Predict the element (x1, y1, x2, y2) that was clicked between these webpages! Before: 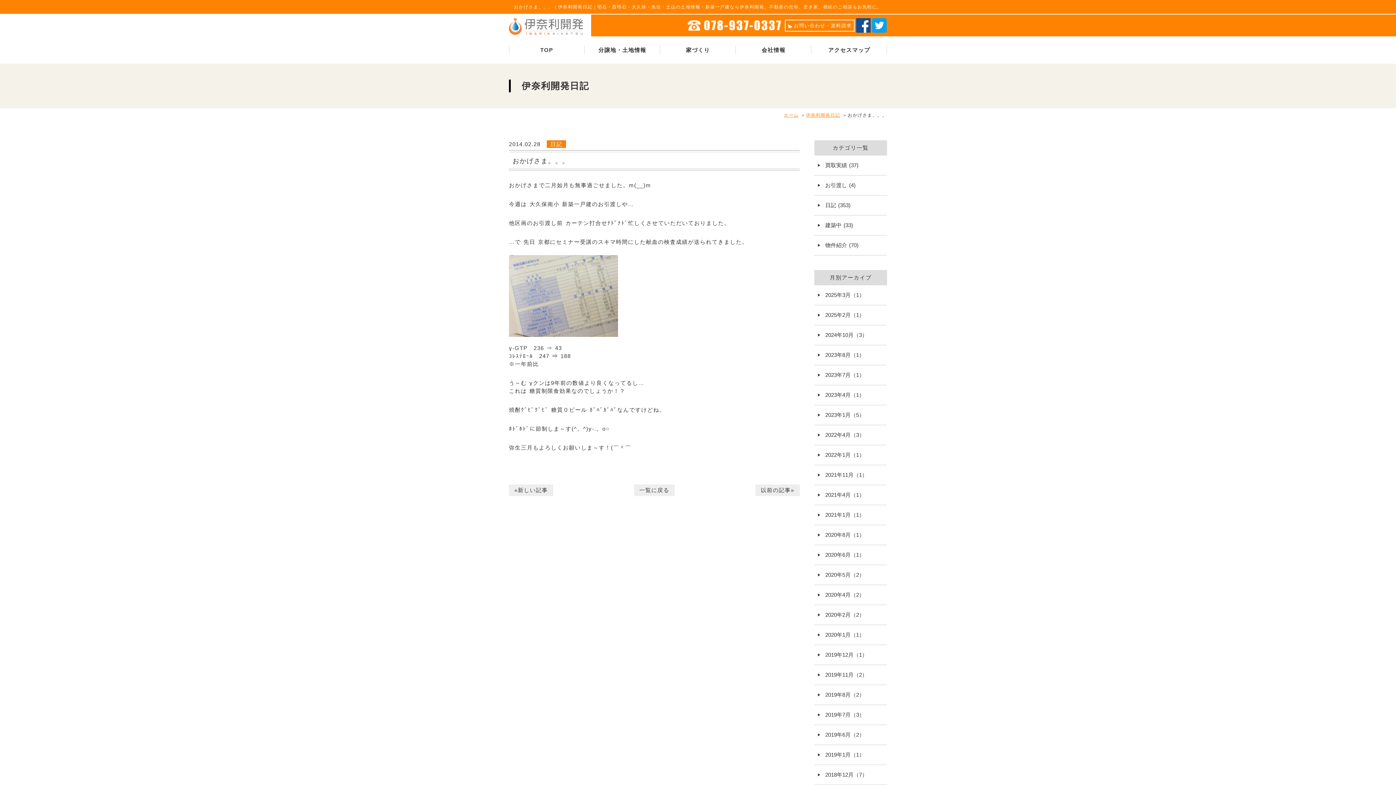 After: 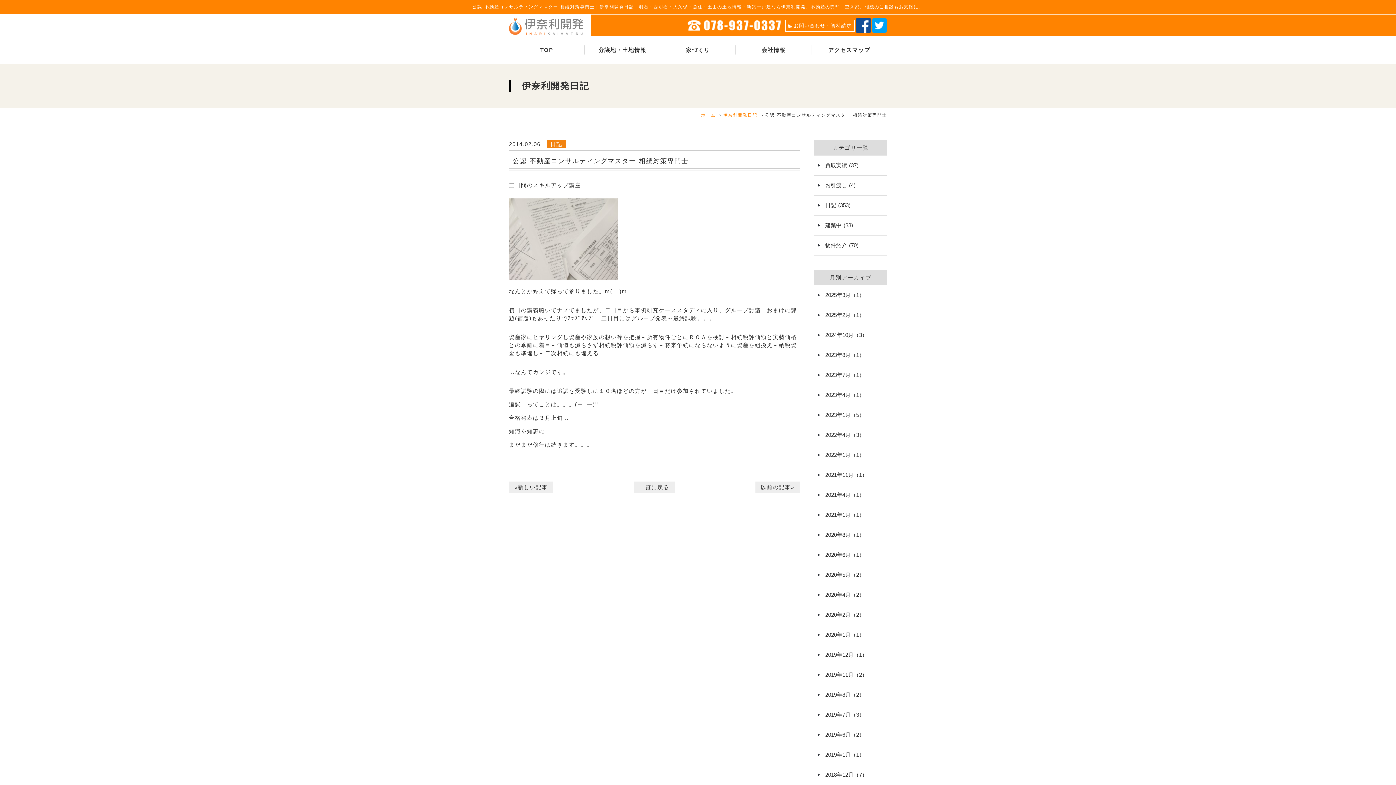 Action: label: 以前の記事» bbox: (755, 484, 799, 496)